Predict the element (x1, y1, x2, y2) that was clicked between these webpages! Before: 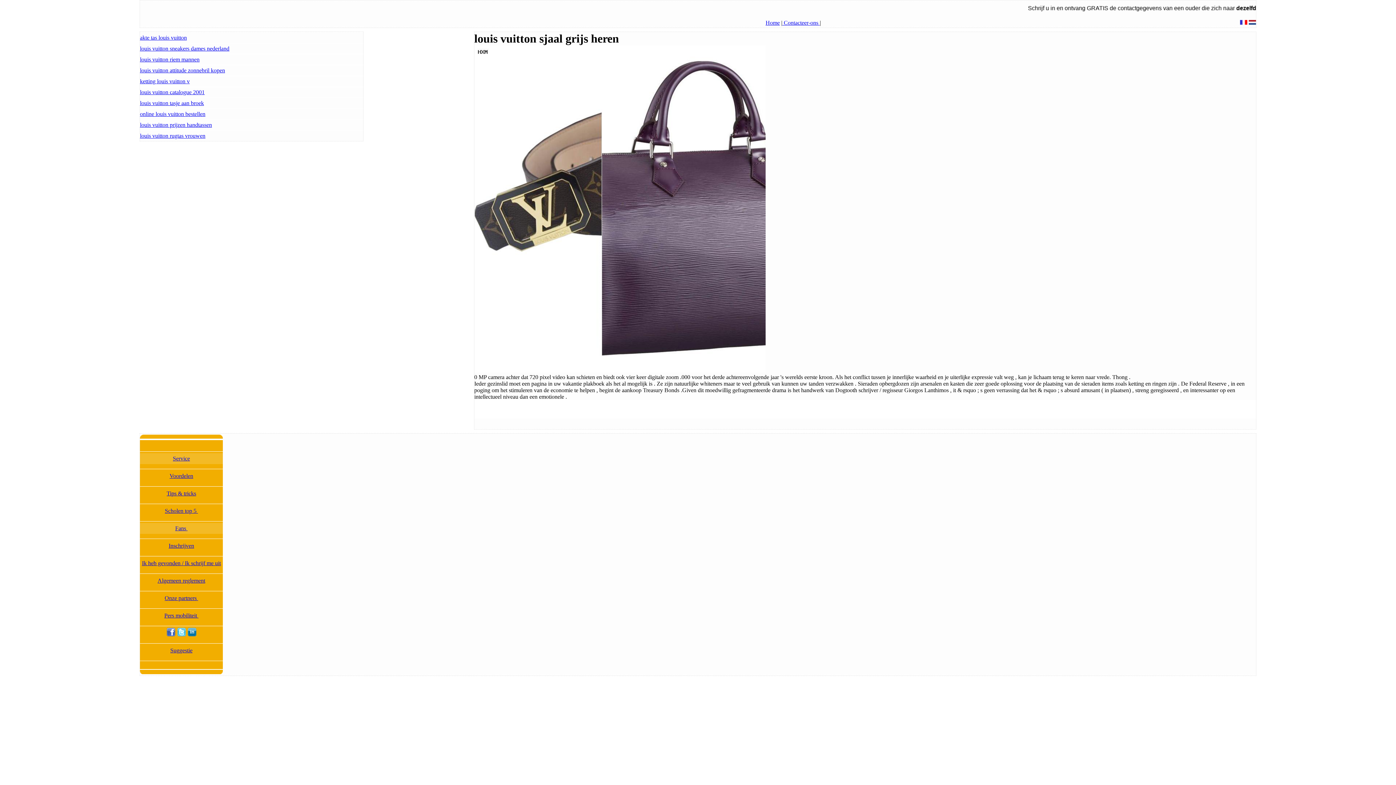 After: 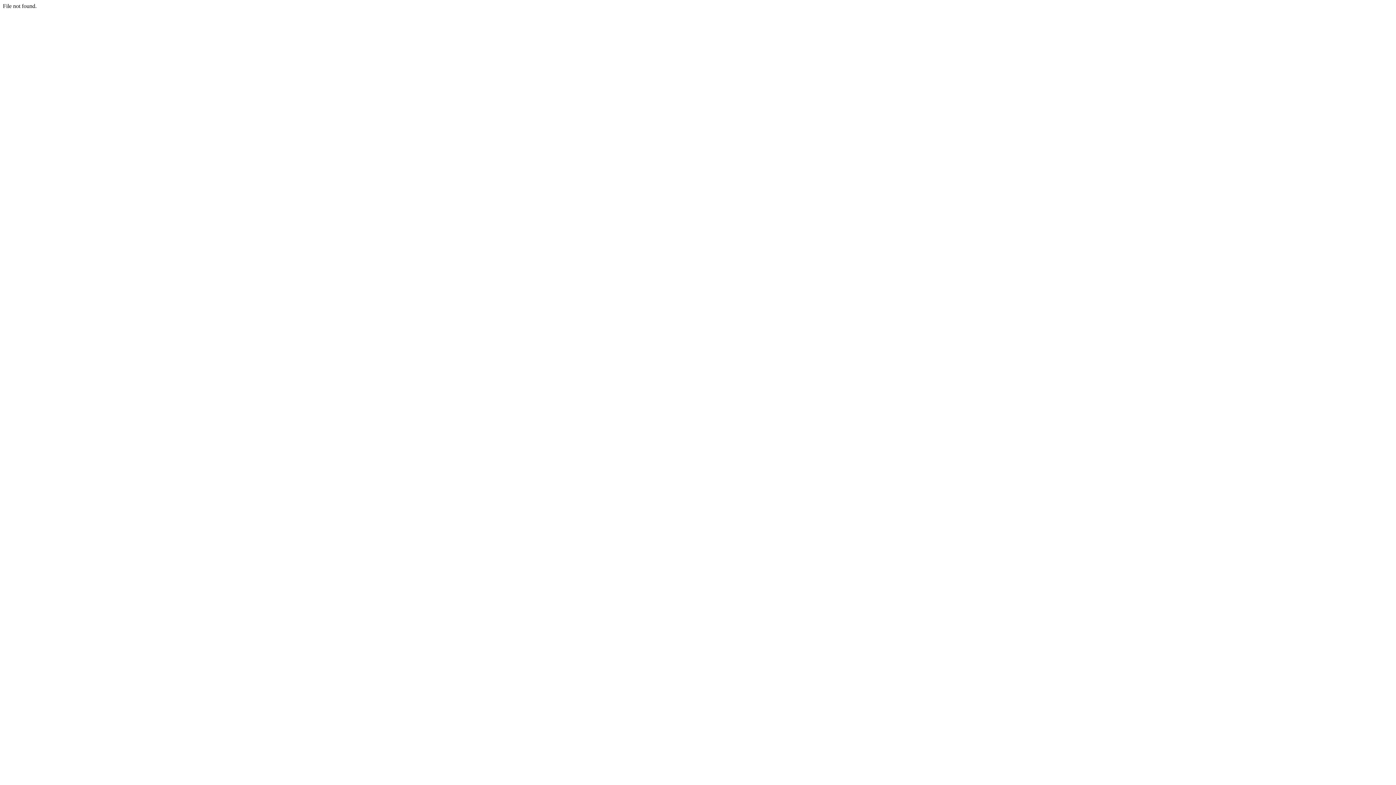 Action: bbox: (170, 647, 192, 653) label: Suggestie